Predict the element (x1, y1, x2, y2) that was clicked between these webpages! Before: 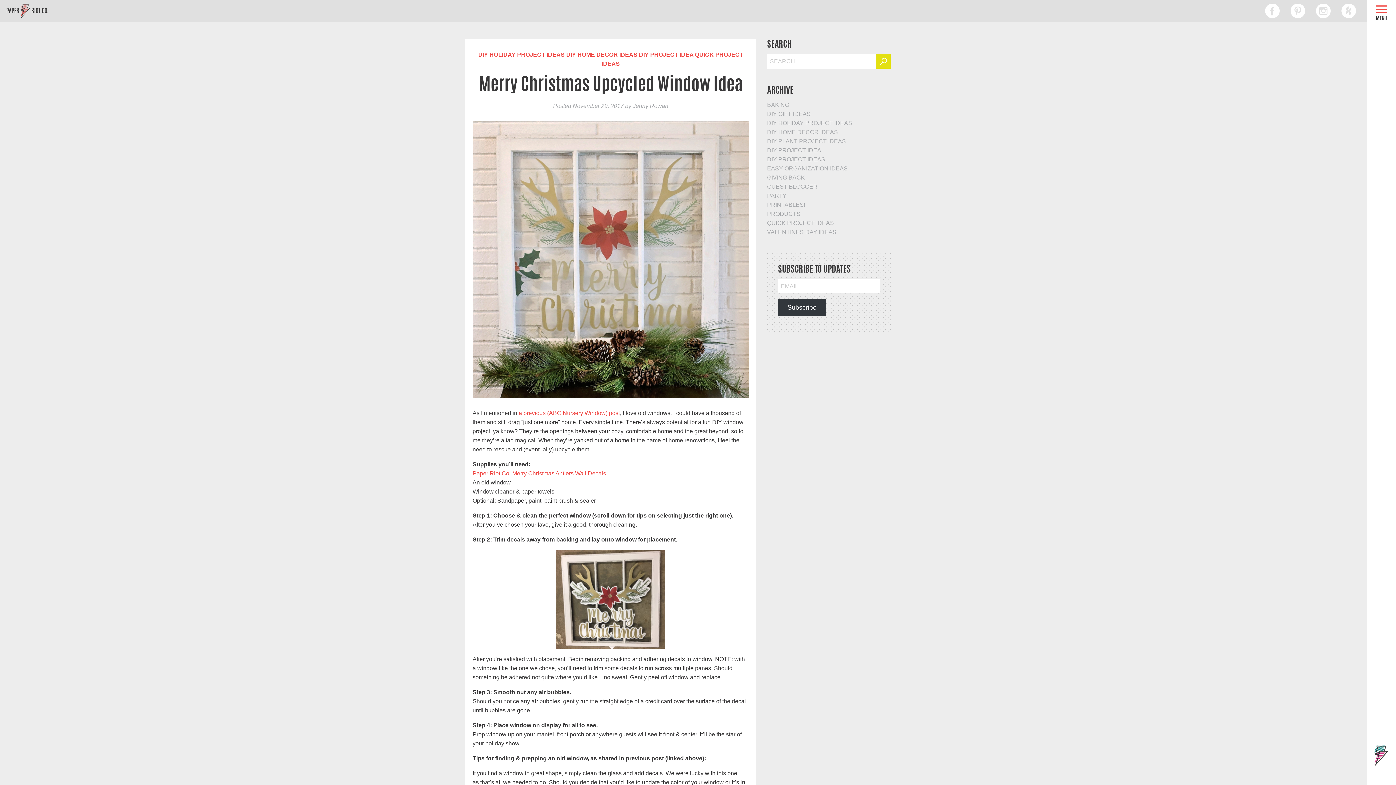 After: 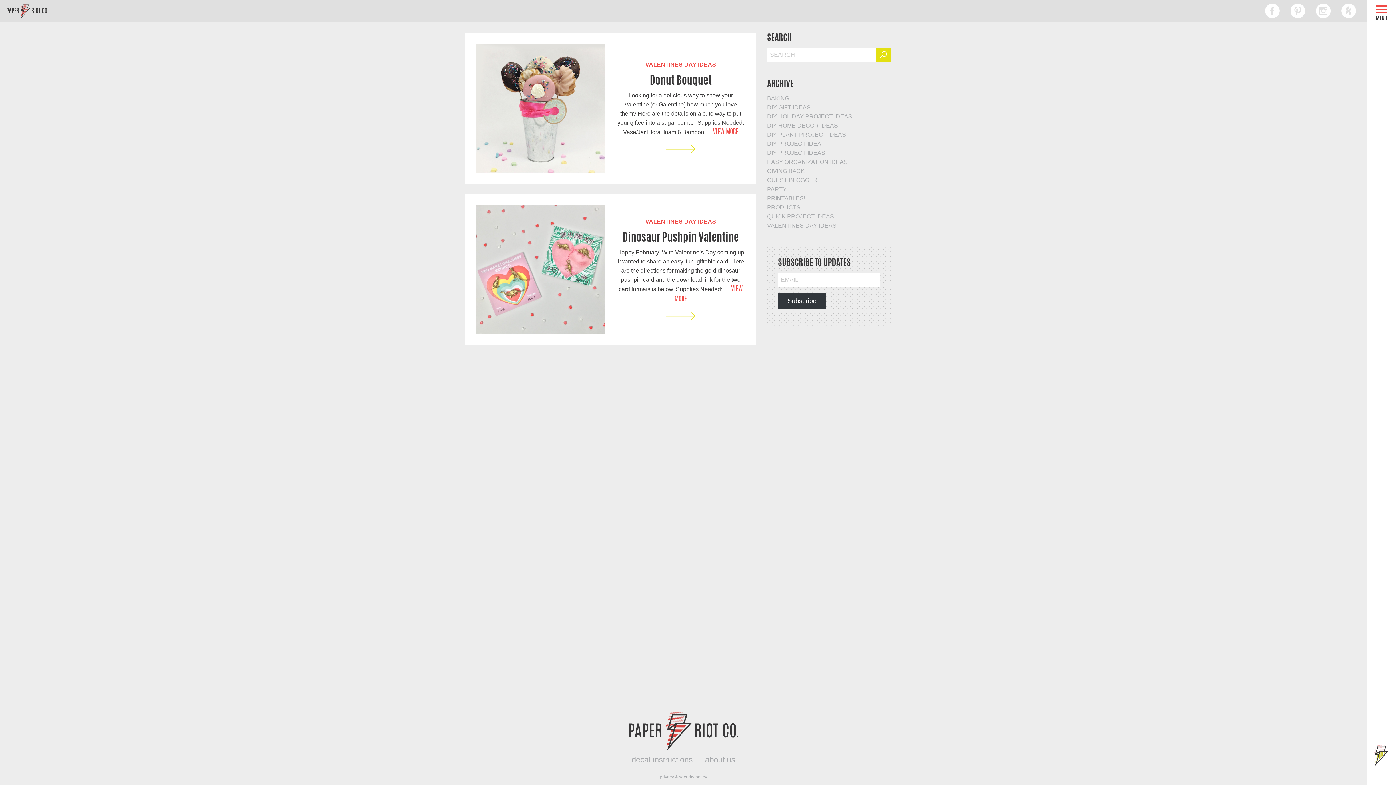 Action: bbox: (767, 229, 836, 235) label: VALENTINES DAY IDEAS